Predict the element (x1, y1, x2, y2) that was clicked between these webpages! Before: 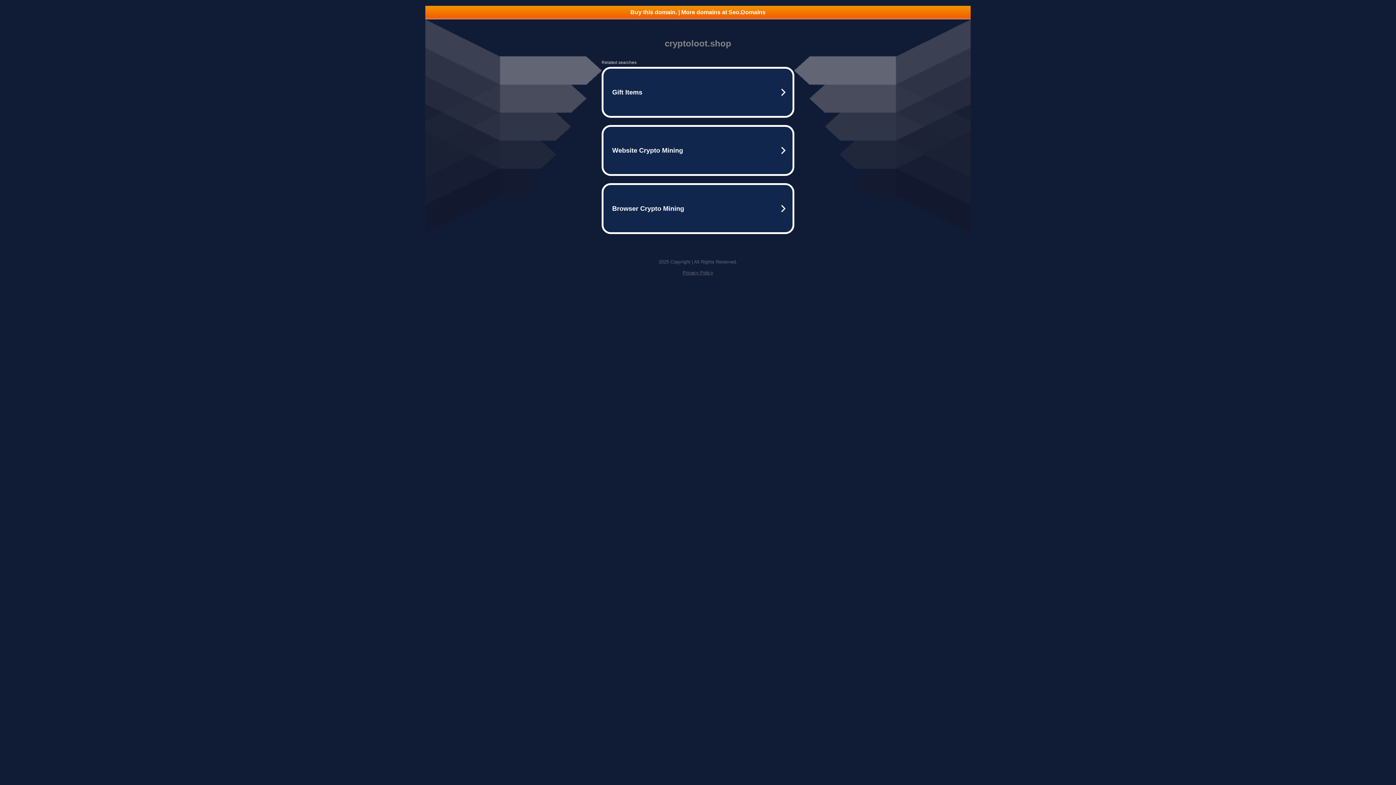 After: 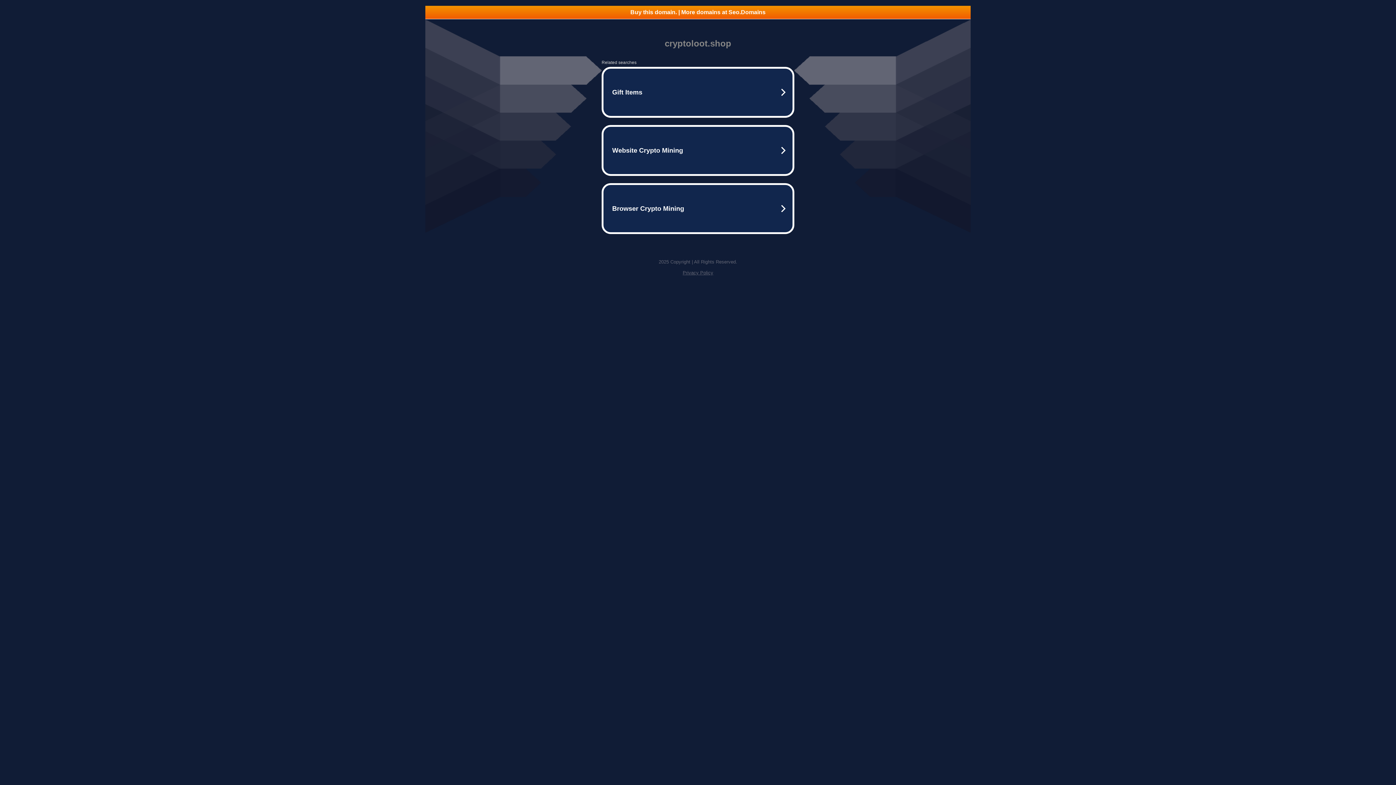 Action: label: Buy this domain. | More domains at Seo.Domains bbox: (425, 5, 970, 18)